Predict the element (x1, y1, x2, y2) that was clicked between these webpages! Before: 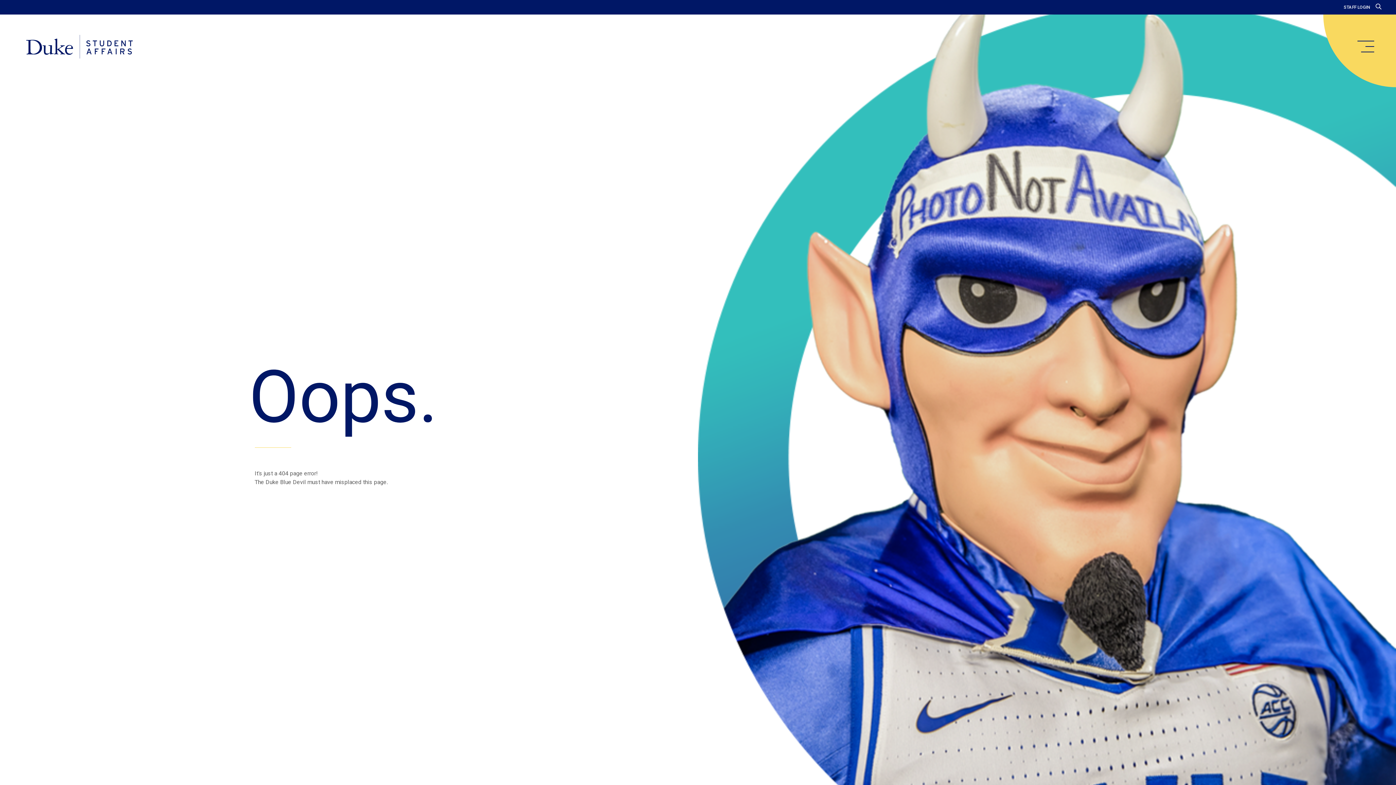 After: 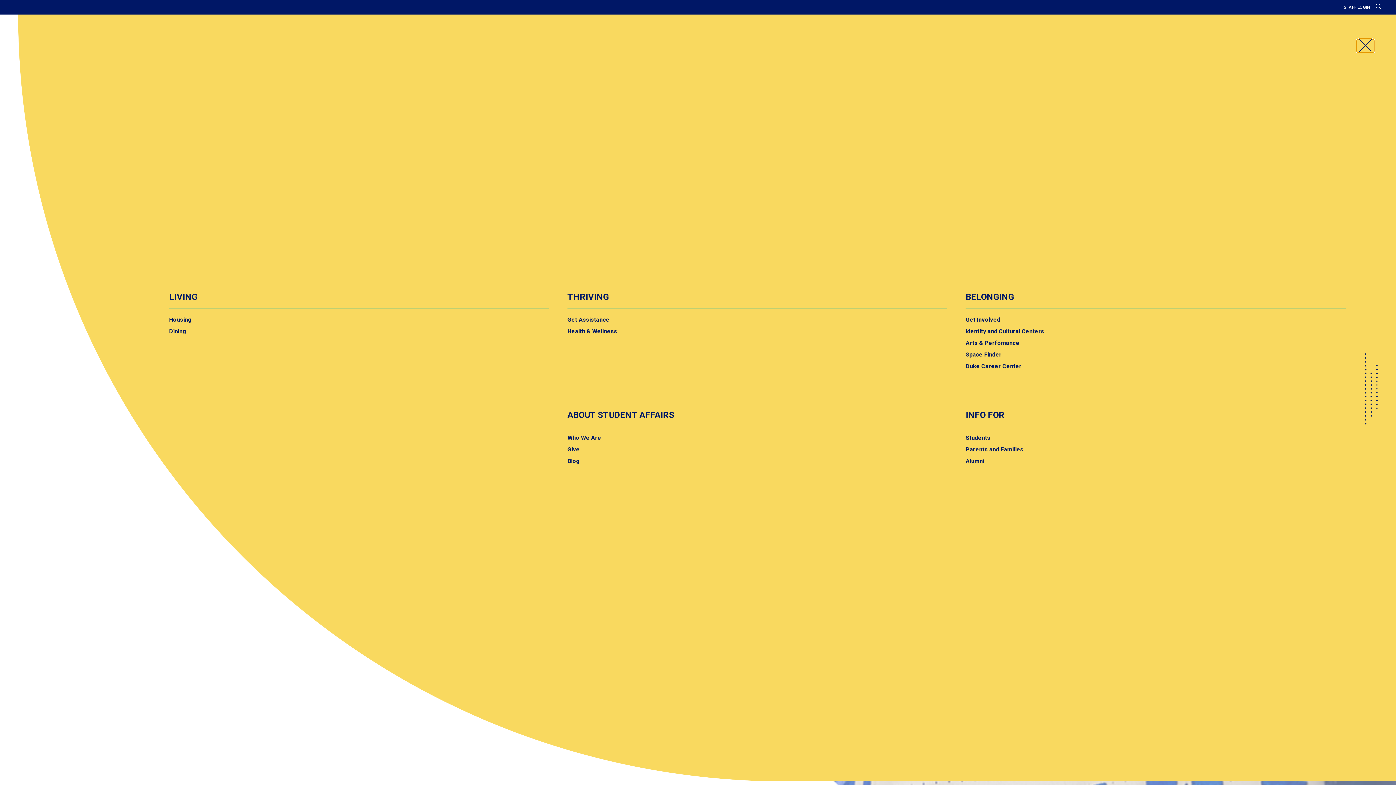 Action: label: main menu bbox: (1357, 40, 1374, 52)